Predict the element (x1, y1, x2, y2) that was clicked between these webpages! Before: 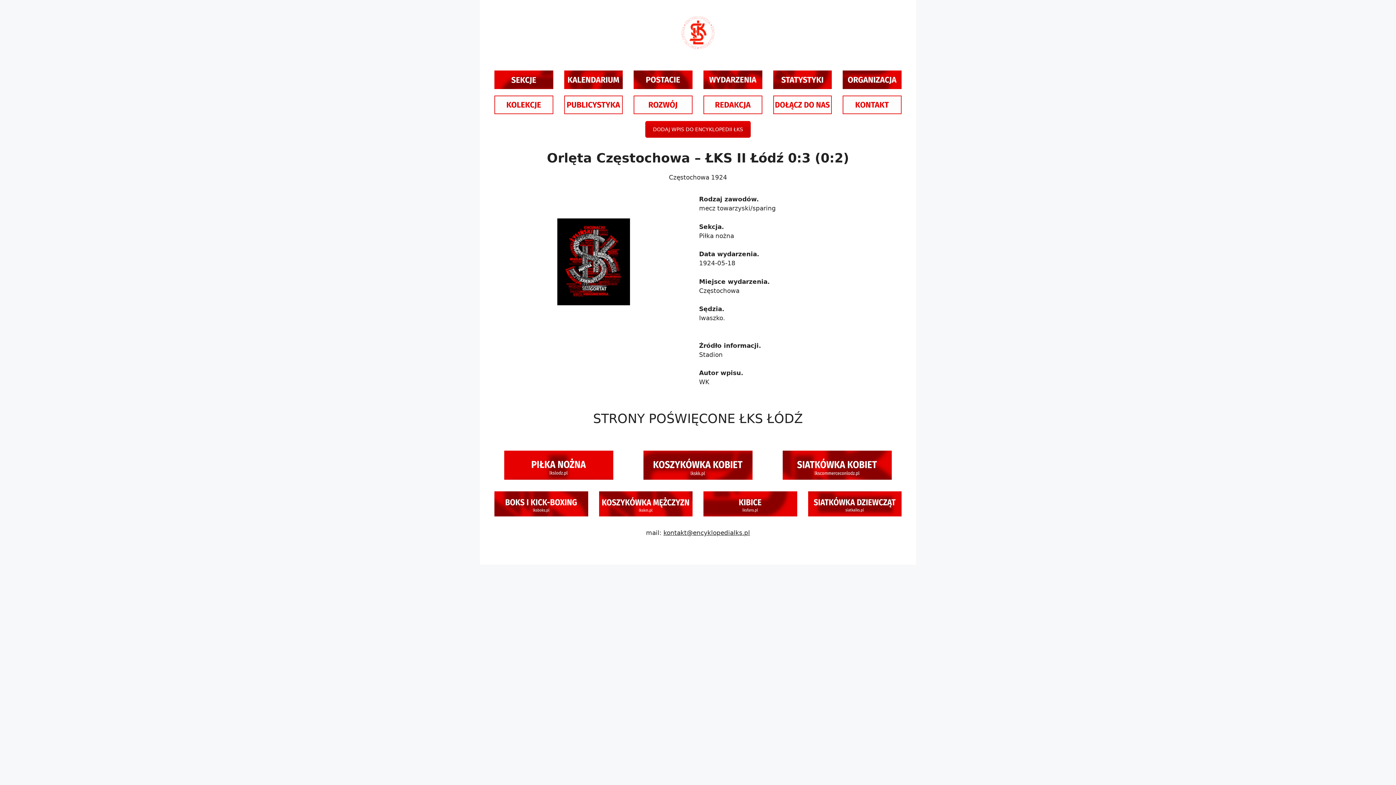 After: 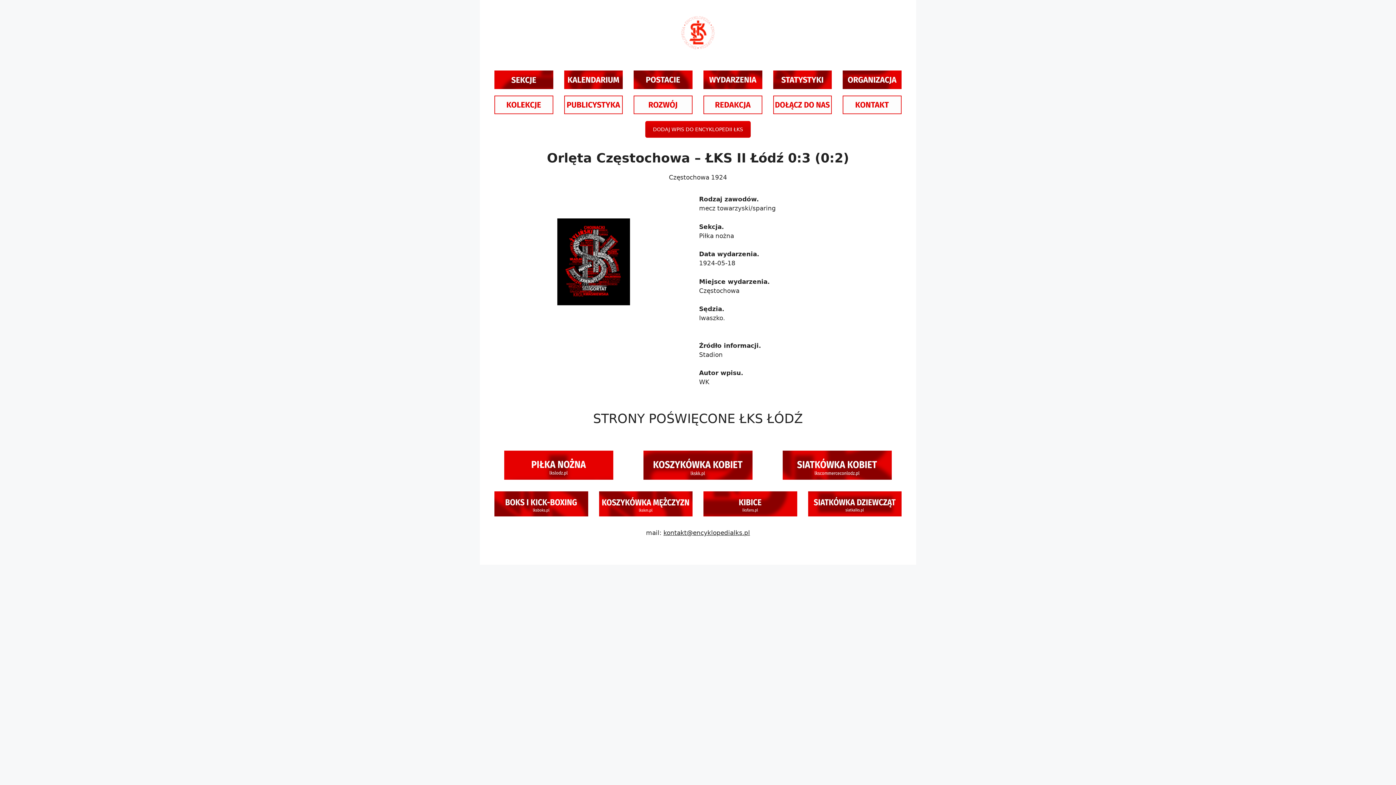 Action: bbox: (494, 491, 588, 516)